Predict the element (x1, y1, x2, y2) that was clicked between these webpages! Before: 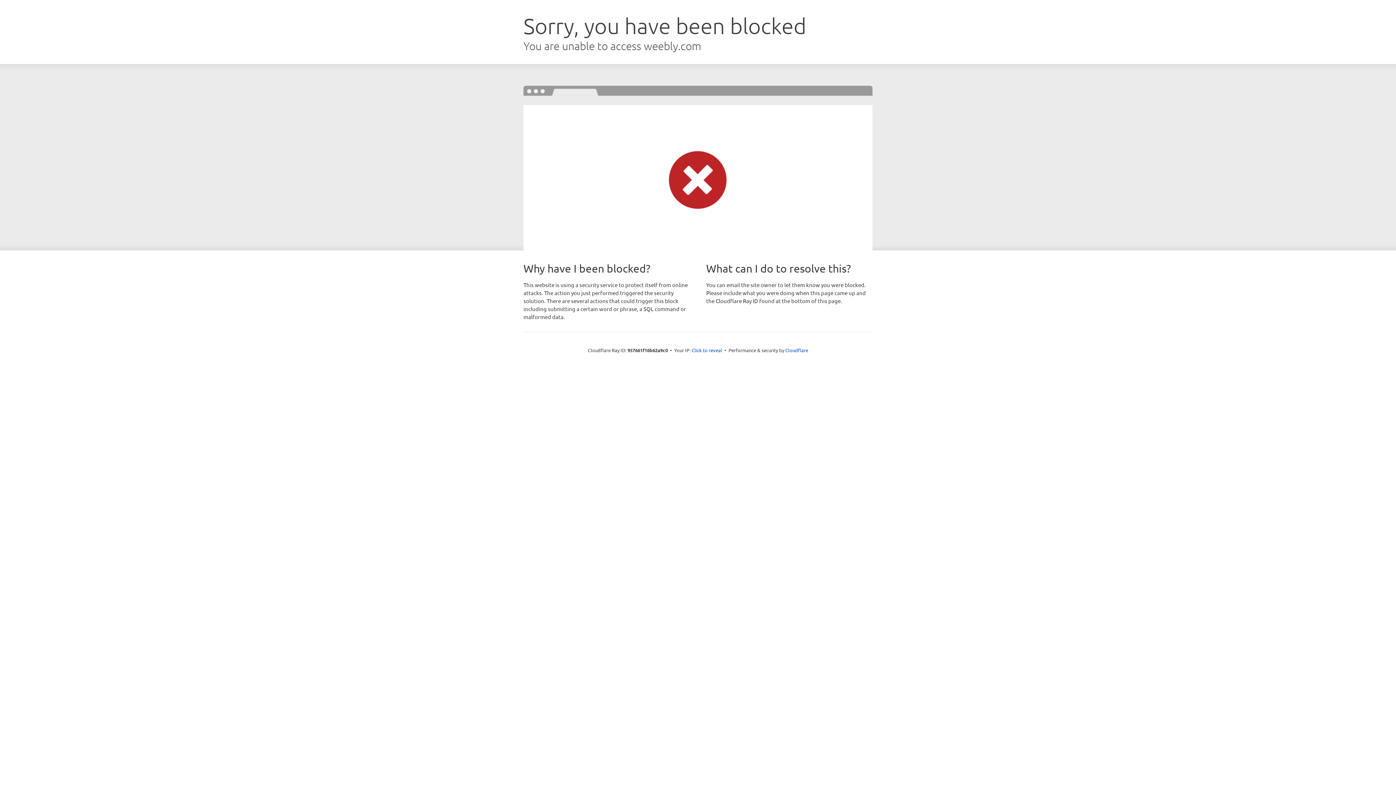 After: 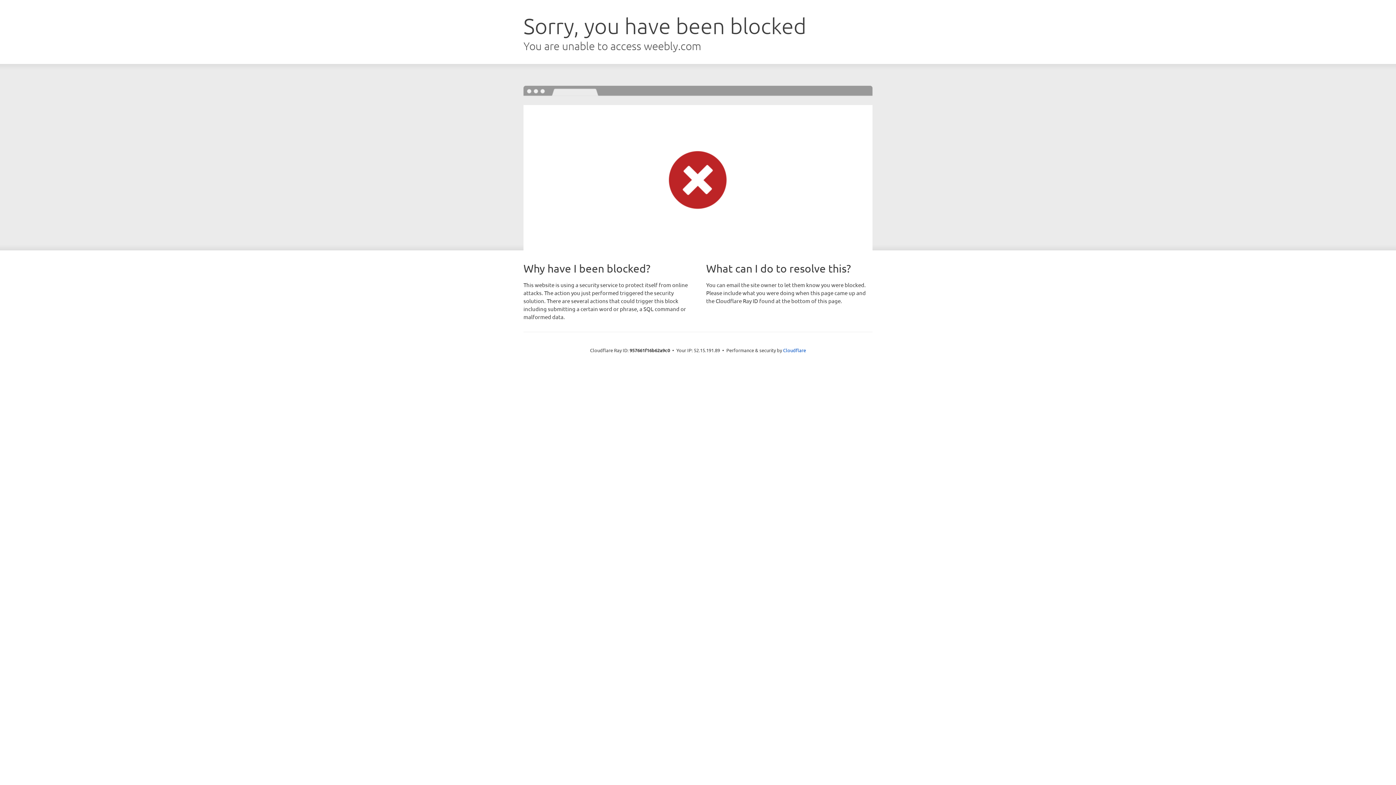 Action: label: Click to reveal bbox: (691, 346, 722, 353)